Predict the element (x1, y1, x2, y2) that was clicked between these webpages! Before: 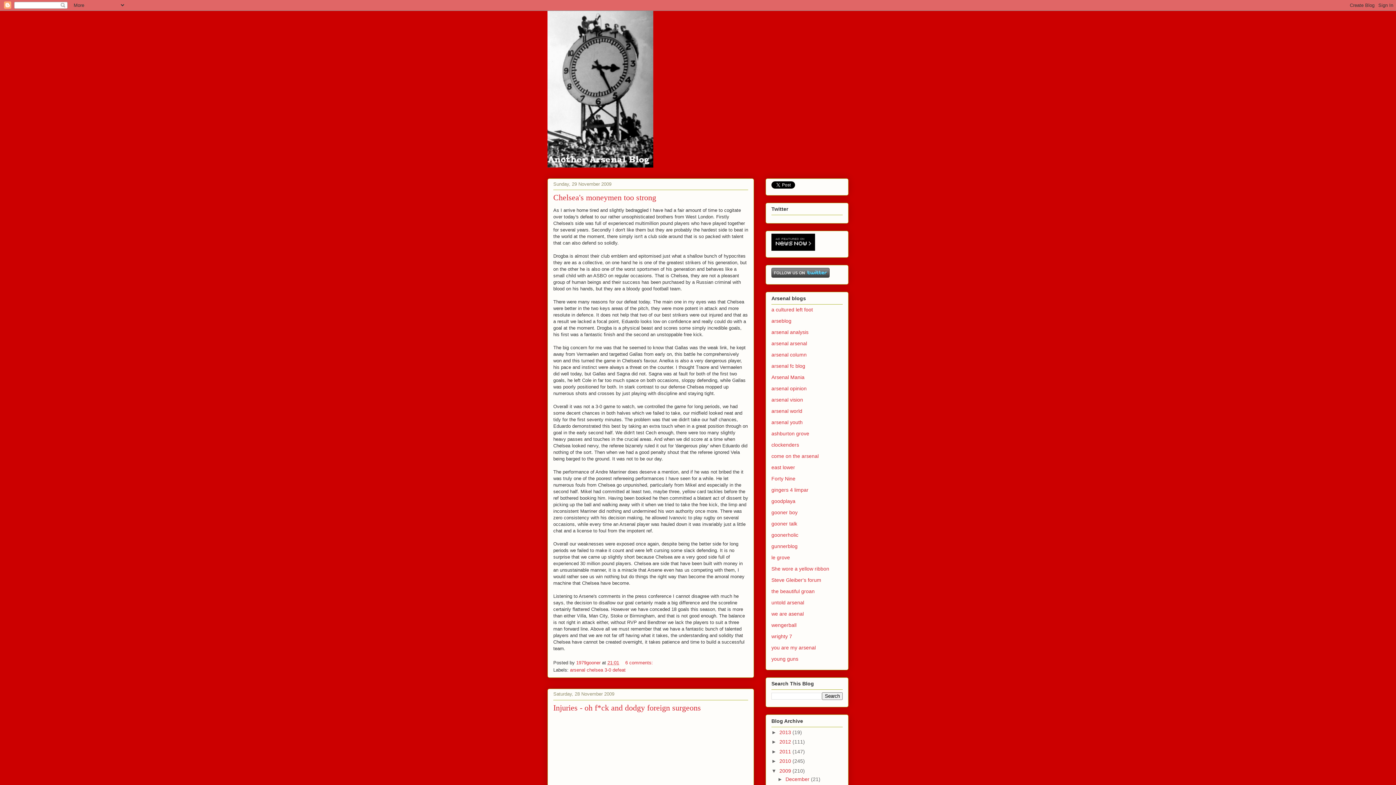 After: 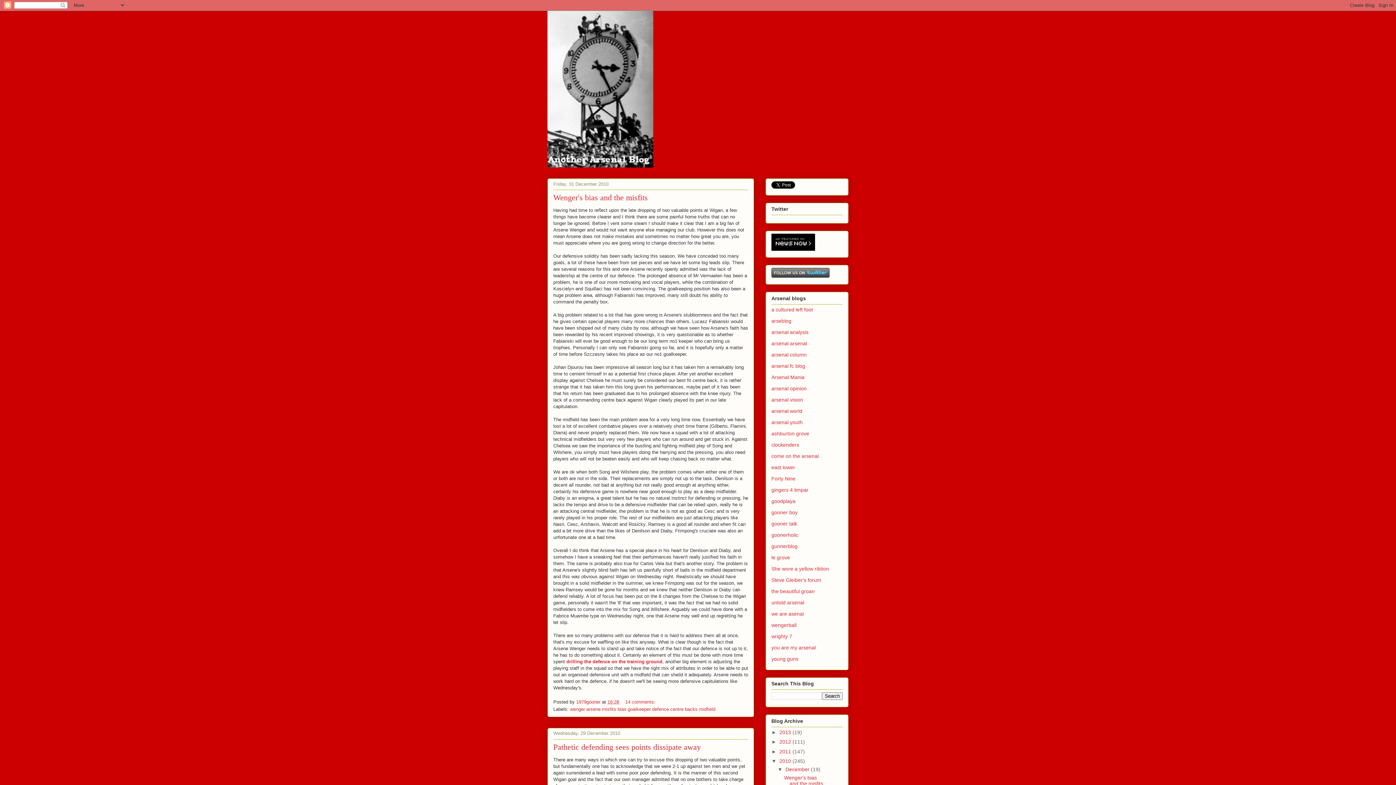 Action: bbox: (779, 758, 792, 764) label: 2010 